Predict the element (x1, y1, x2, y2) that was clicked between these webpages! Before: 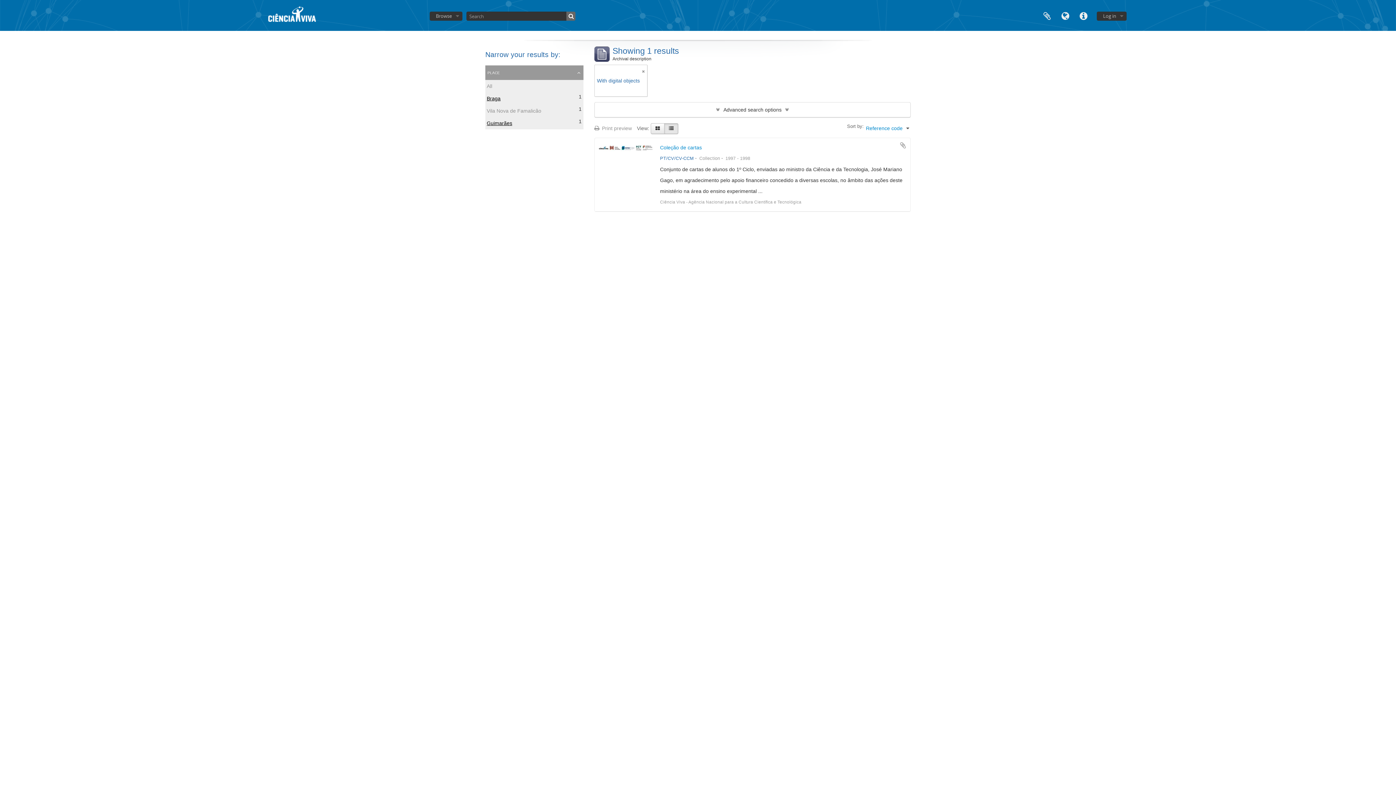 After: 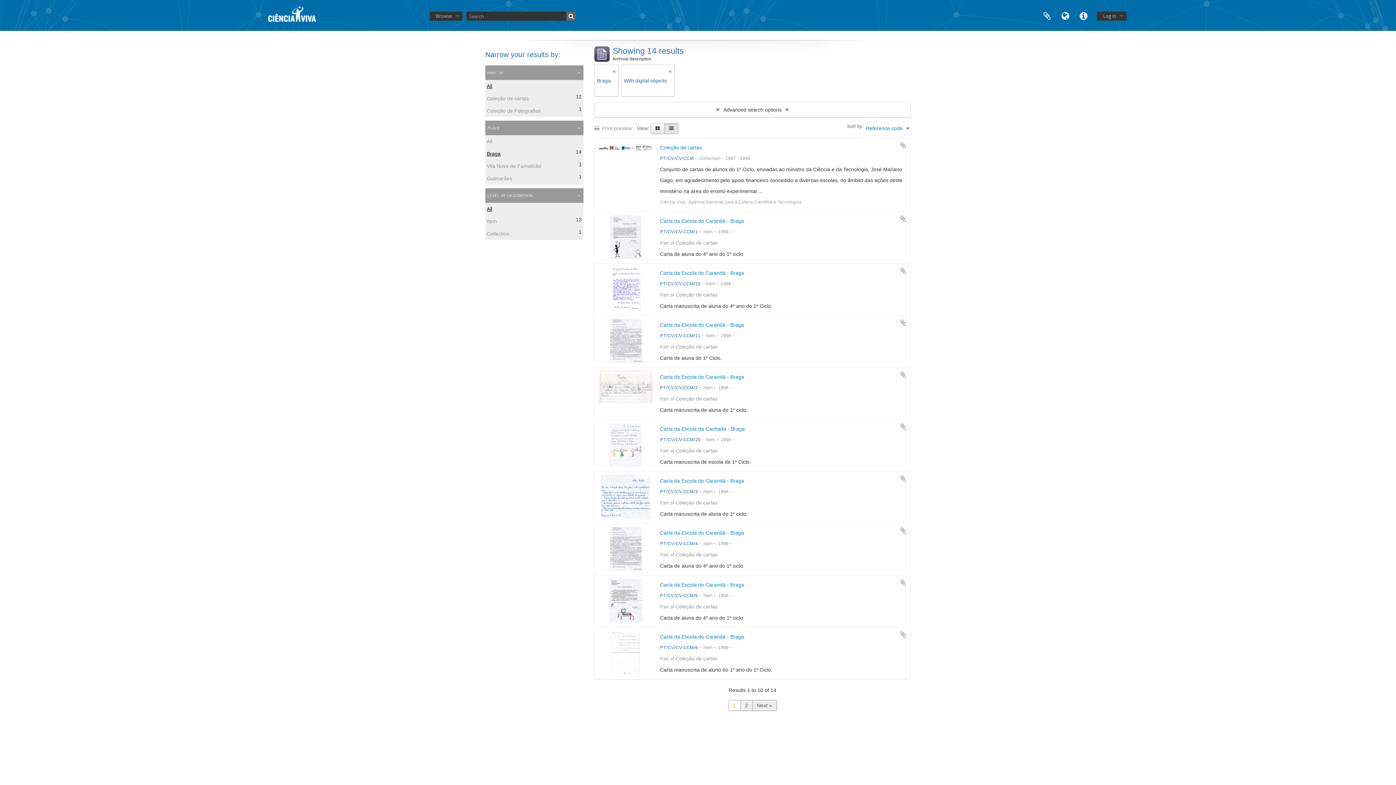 Action: bbox: (486, 120, 512, 126) label: Guimarães
, 1 results